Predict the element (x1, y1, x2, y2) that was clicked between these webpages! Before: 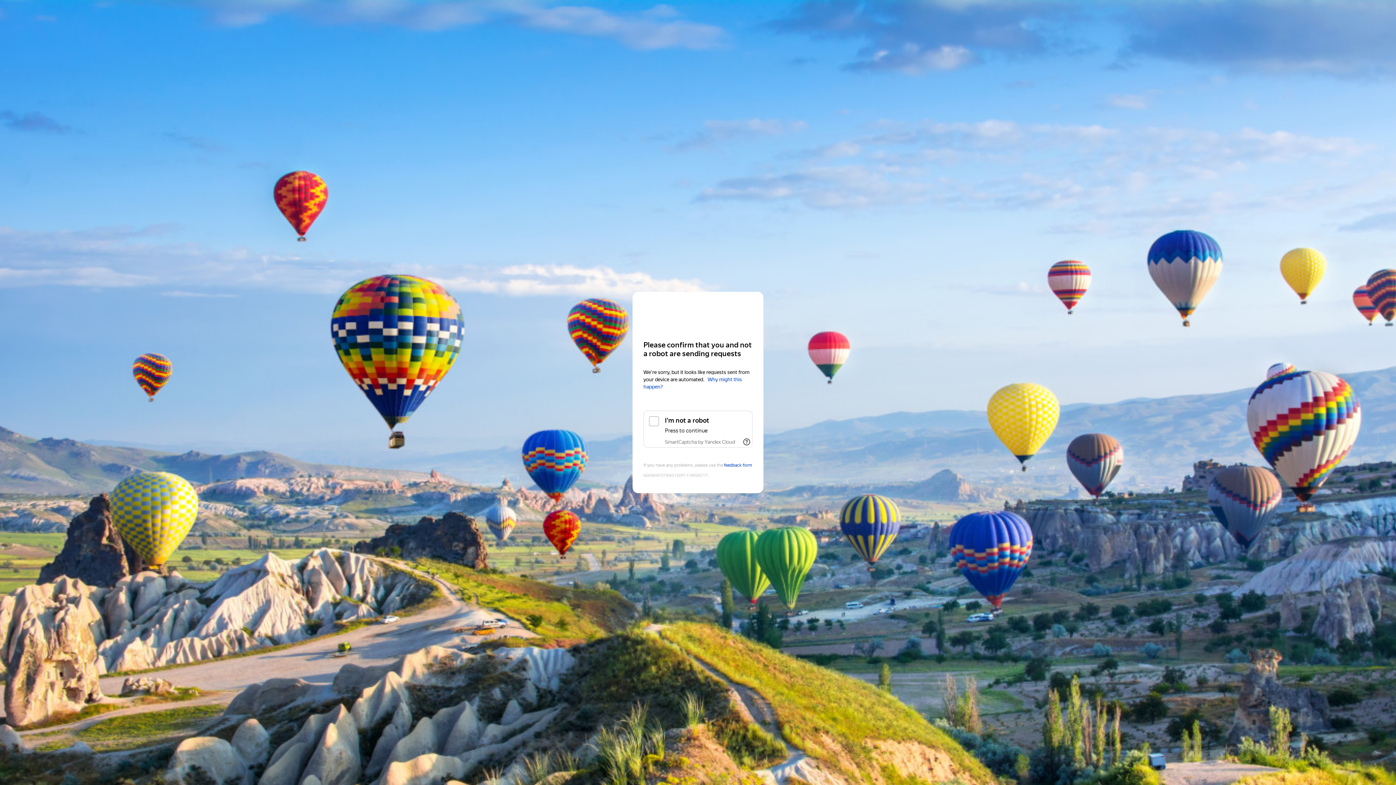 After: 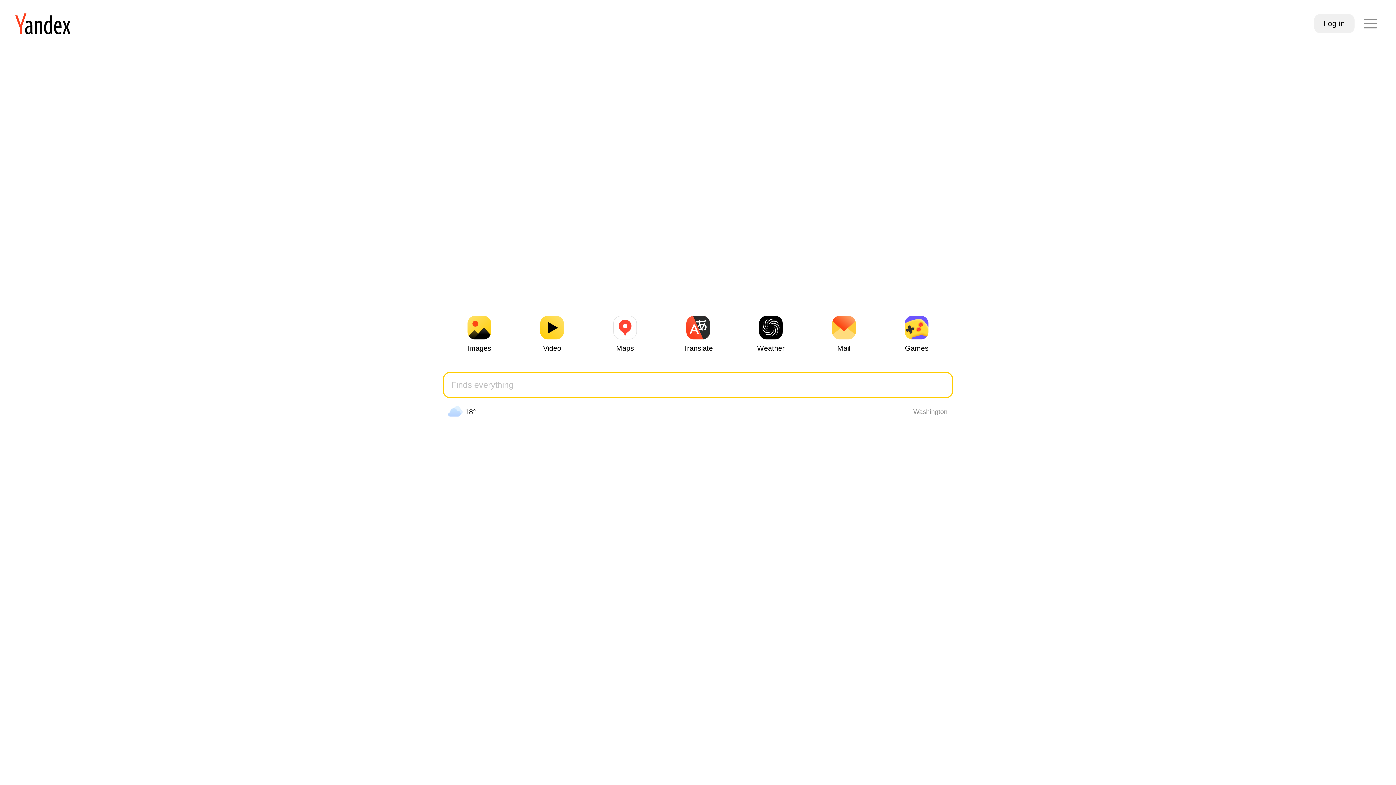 Action: label: Yandex bbox: (643, 306, 752, 319)